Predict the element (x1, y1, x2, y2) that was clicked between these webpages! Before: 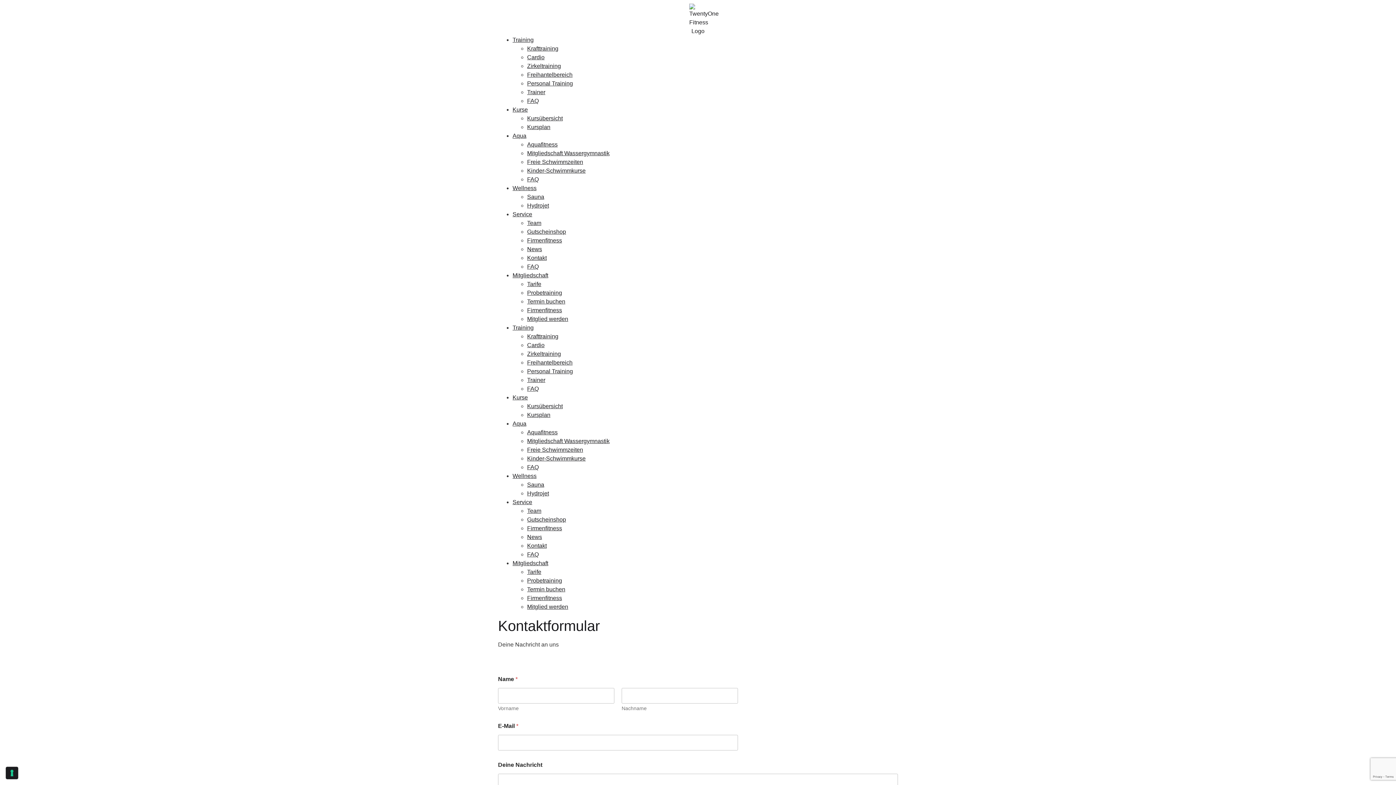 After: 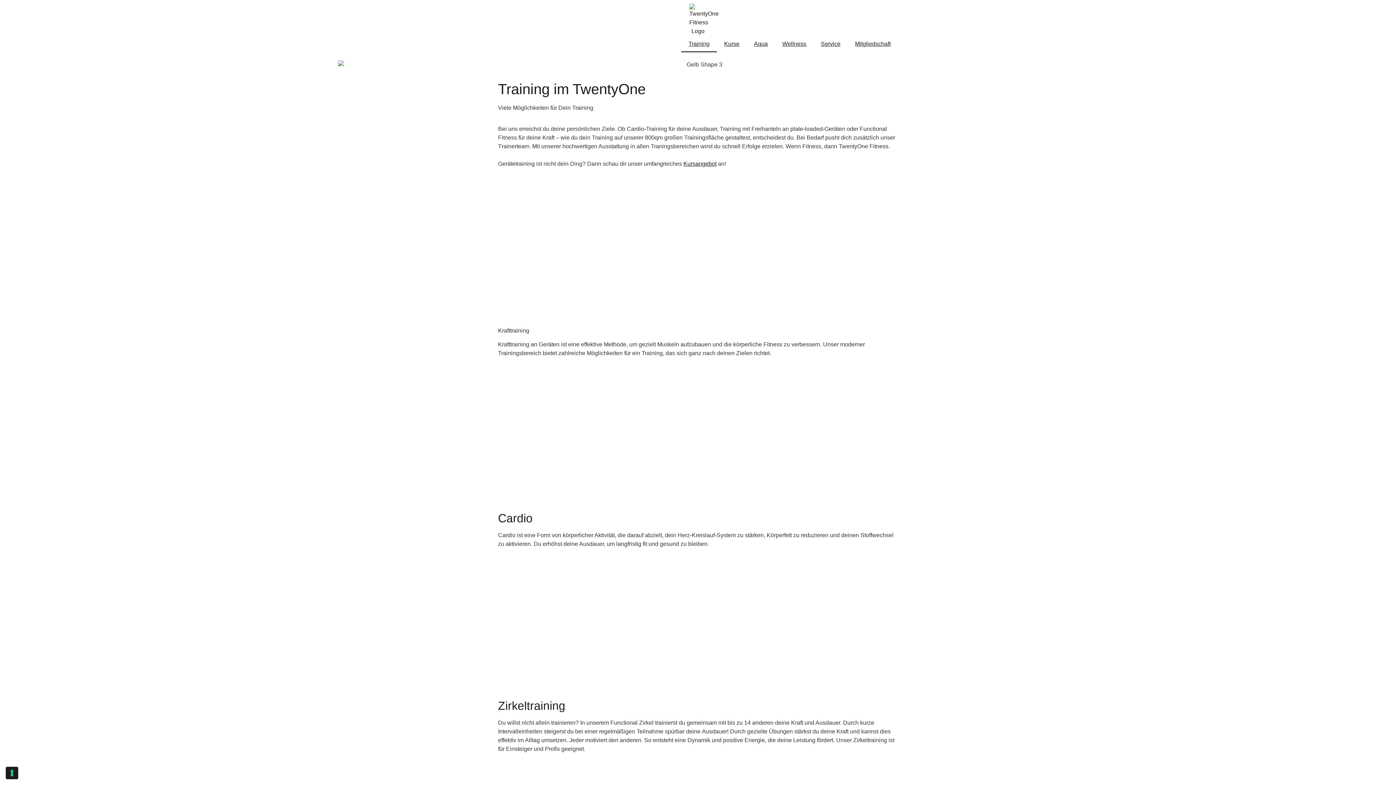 Action: bbox: (512, 324, 533, 330) label: Training